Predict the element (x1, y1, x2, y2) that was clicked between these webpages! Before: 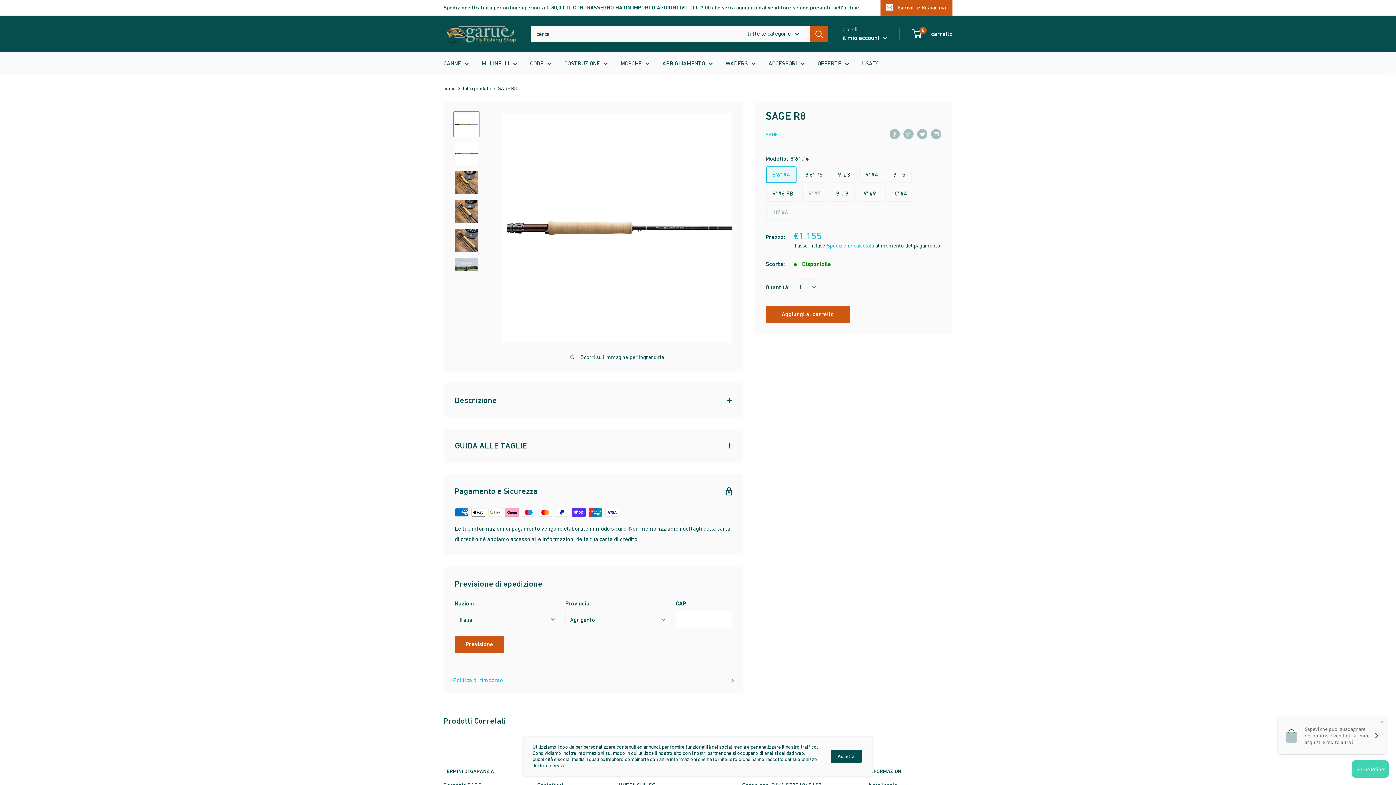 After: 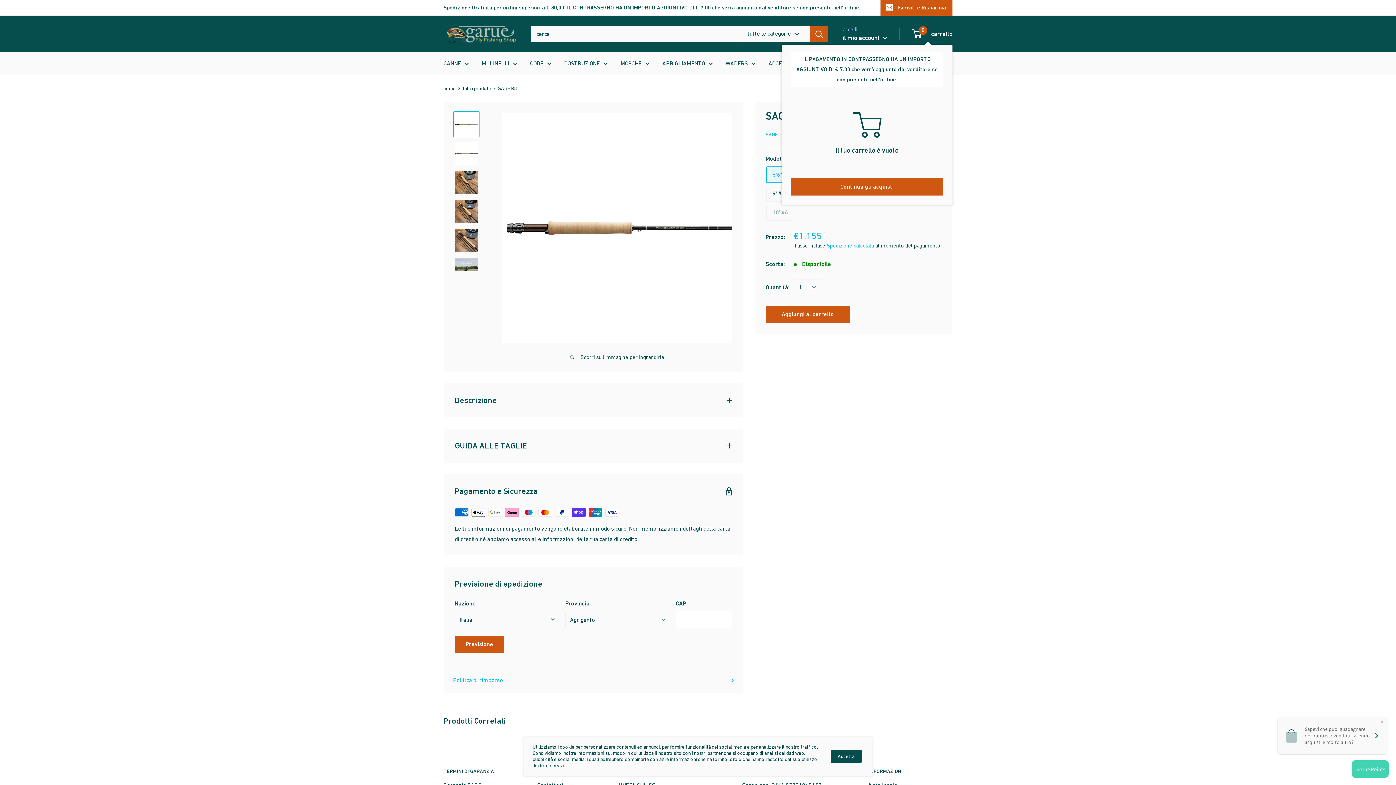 Action: bbox: (912, 28, 952, 39) label: 0
 carrello